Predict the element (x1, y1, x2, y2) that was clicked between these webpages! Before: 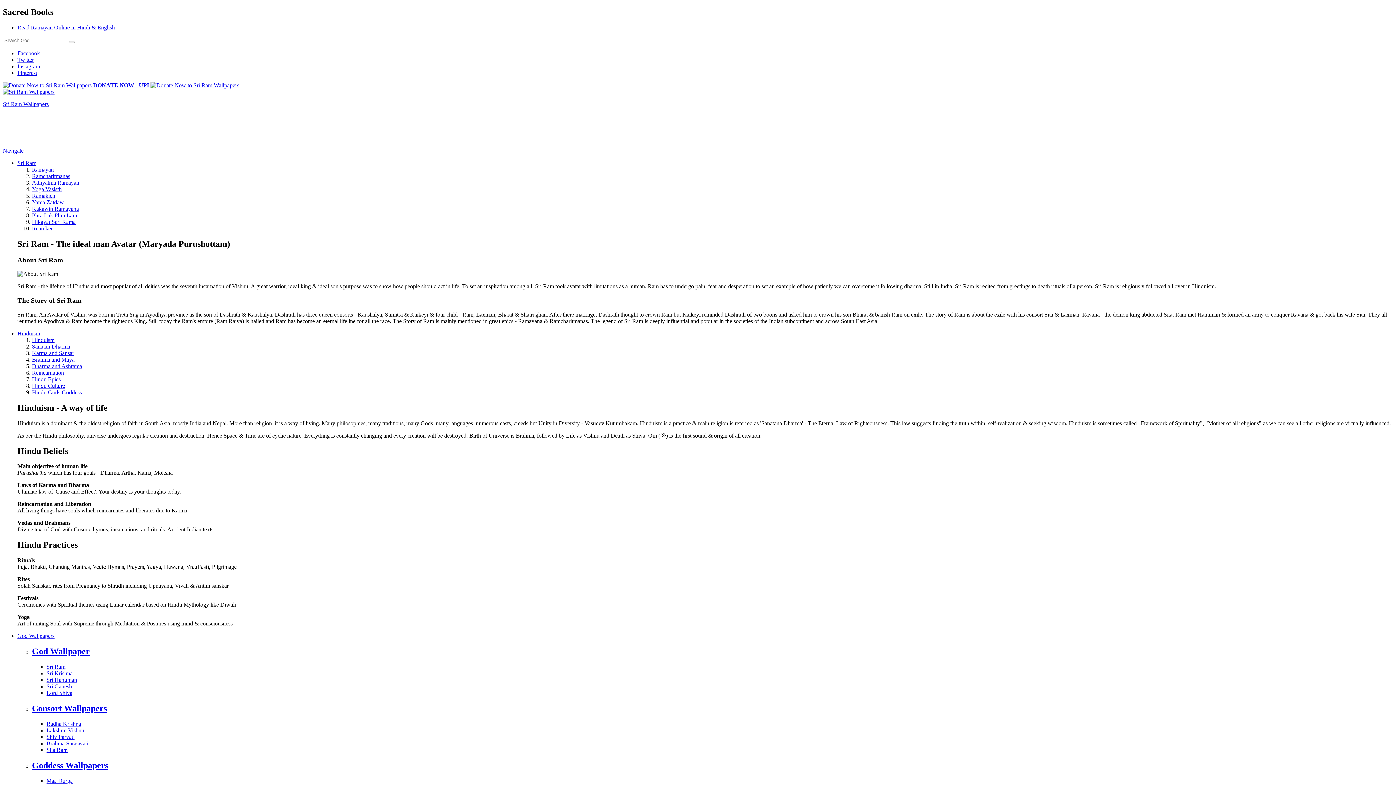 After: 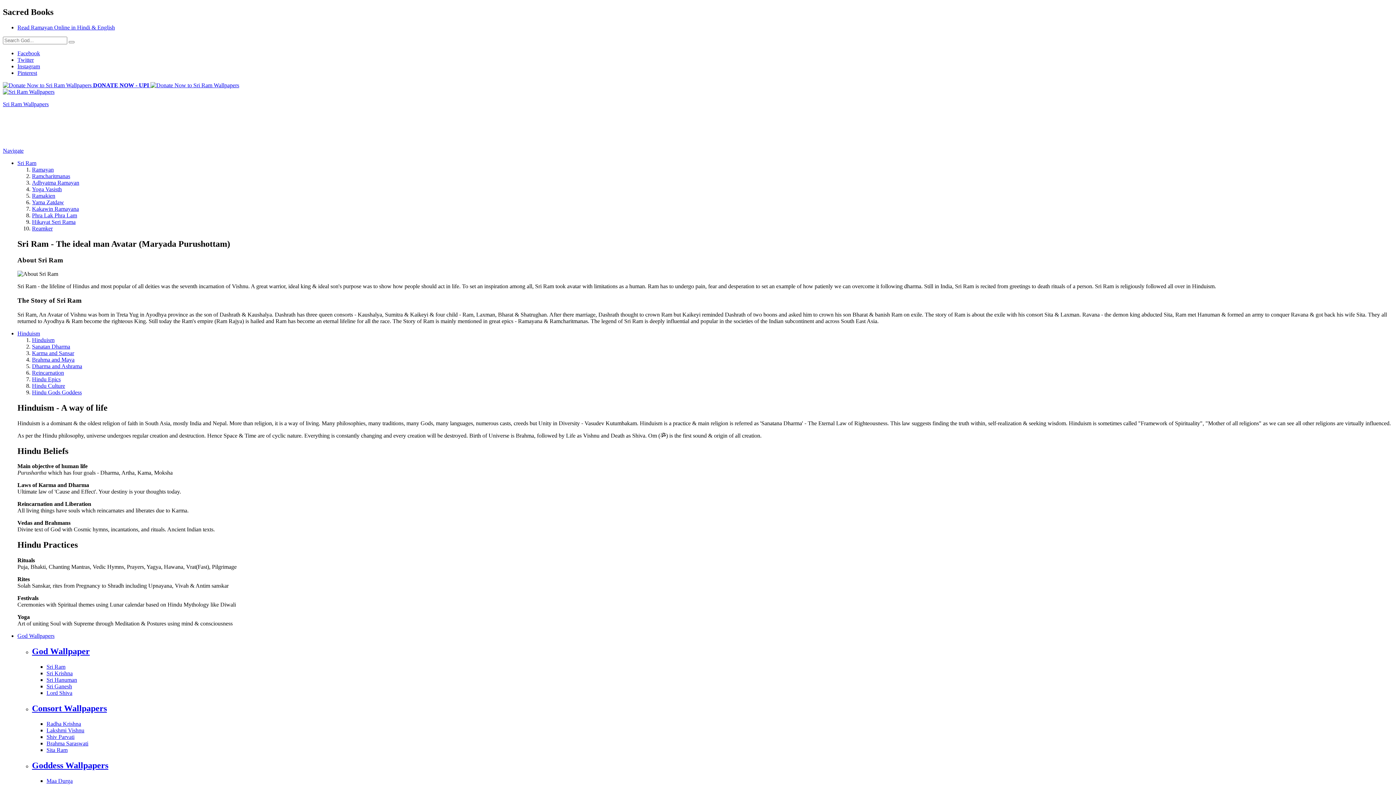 Action: bbox: (32, 369, 64, 375) label: Reincarnation